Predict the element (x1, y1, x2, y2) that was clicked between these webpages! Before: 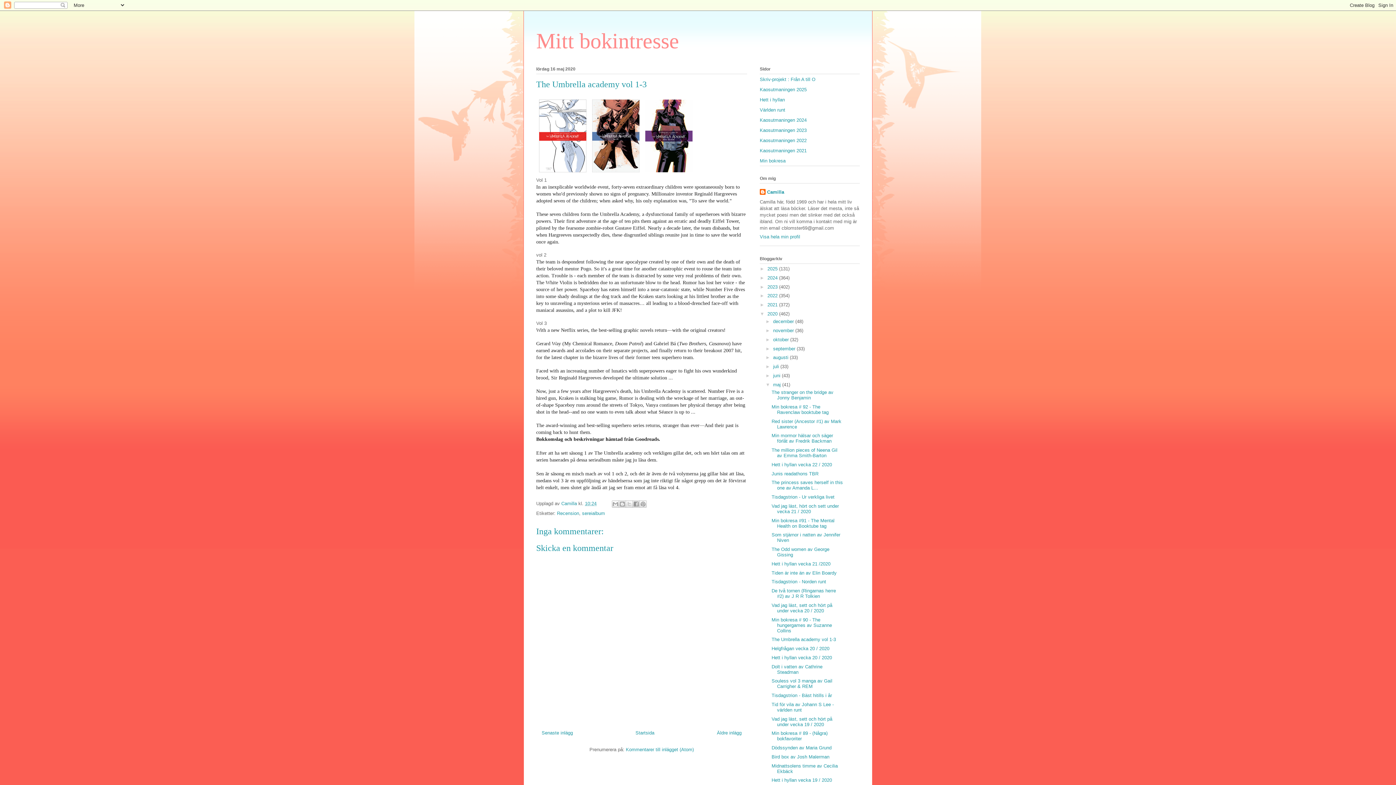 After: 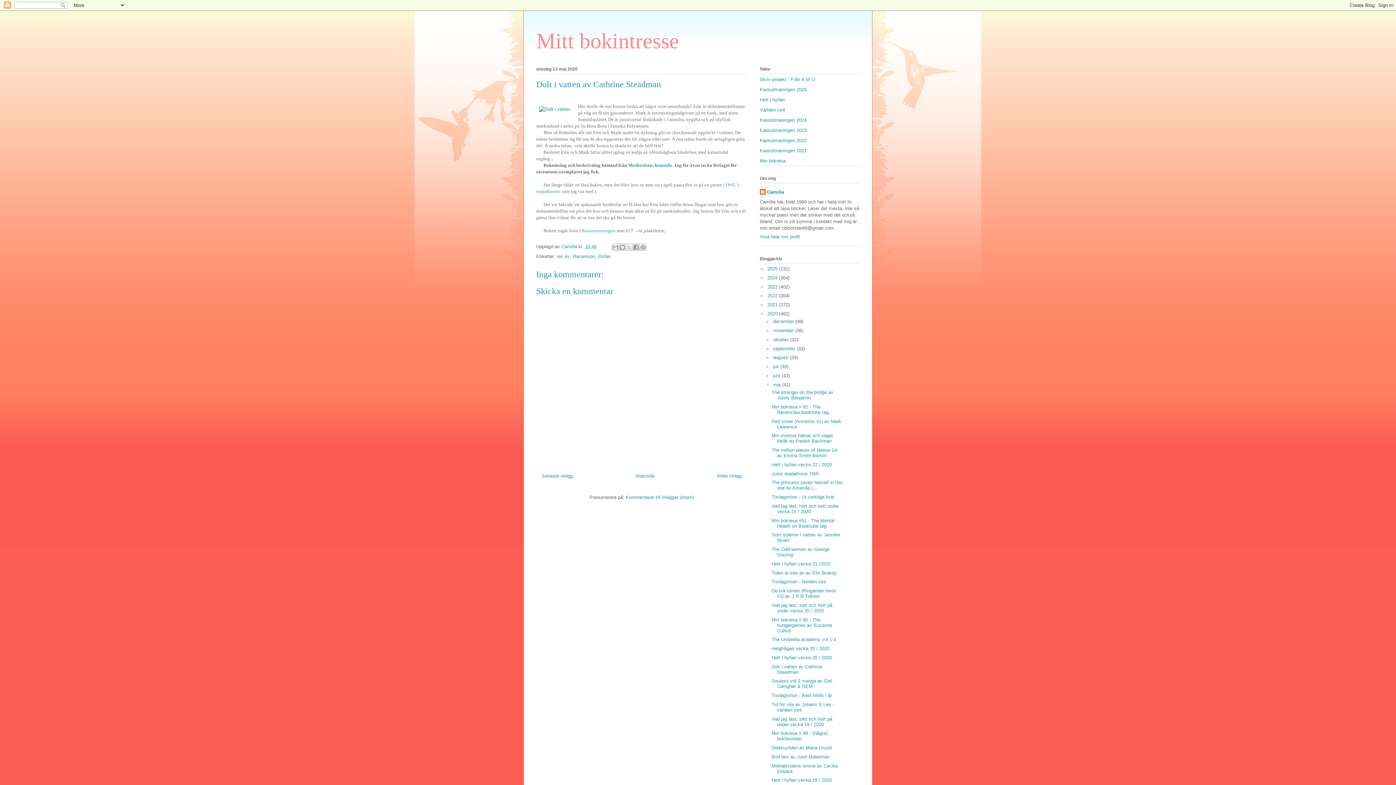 Action: bbox: (771, 664, 822, 675) label: Dolt i vatten av Cathrine Steadman